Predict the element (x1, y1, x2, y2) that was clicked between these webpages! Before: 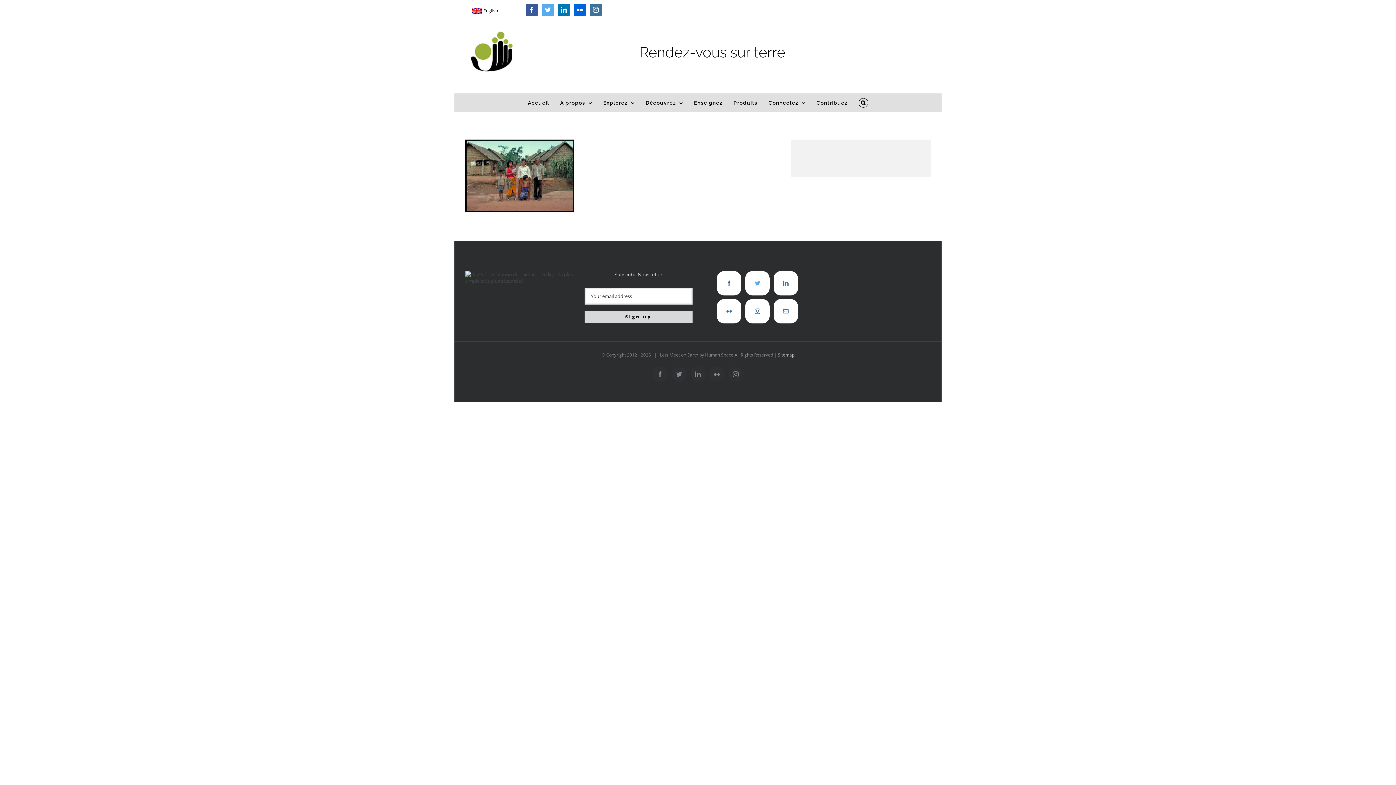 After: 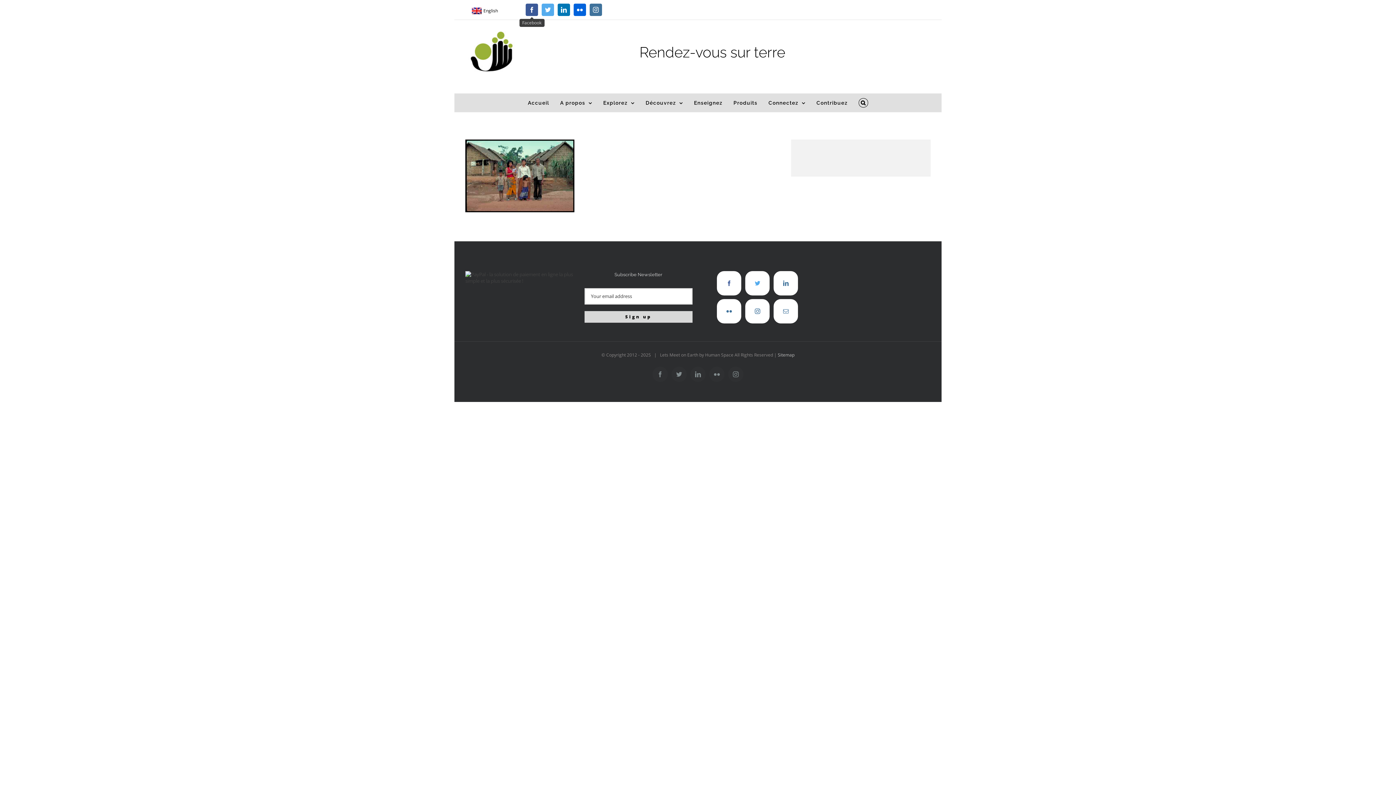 Action: label: Facebook bbox: (525, 3, 538, 16)